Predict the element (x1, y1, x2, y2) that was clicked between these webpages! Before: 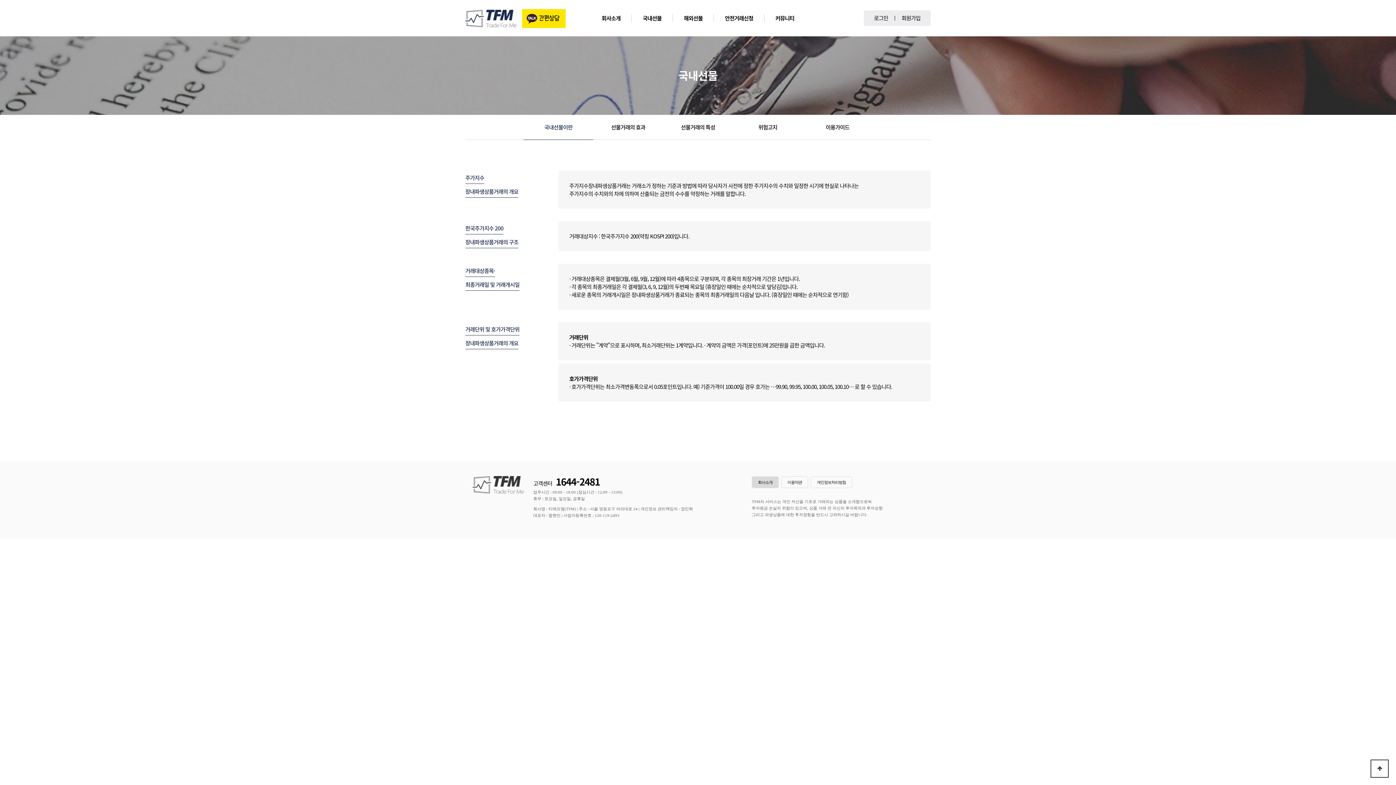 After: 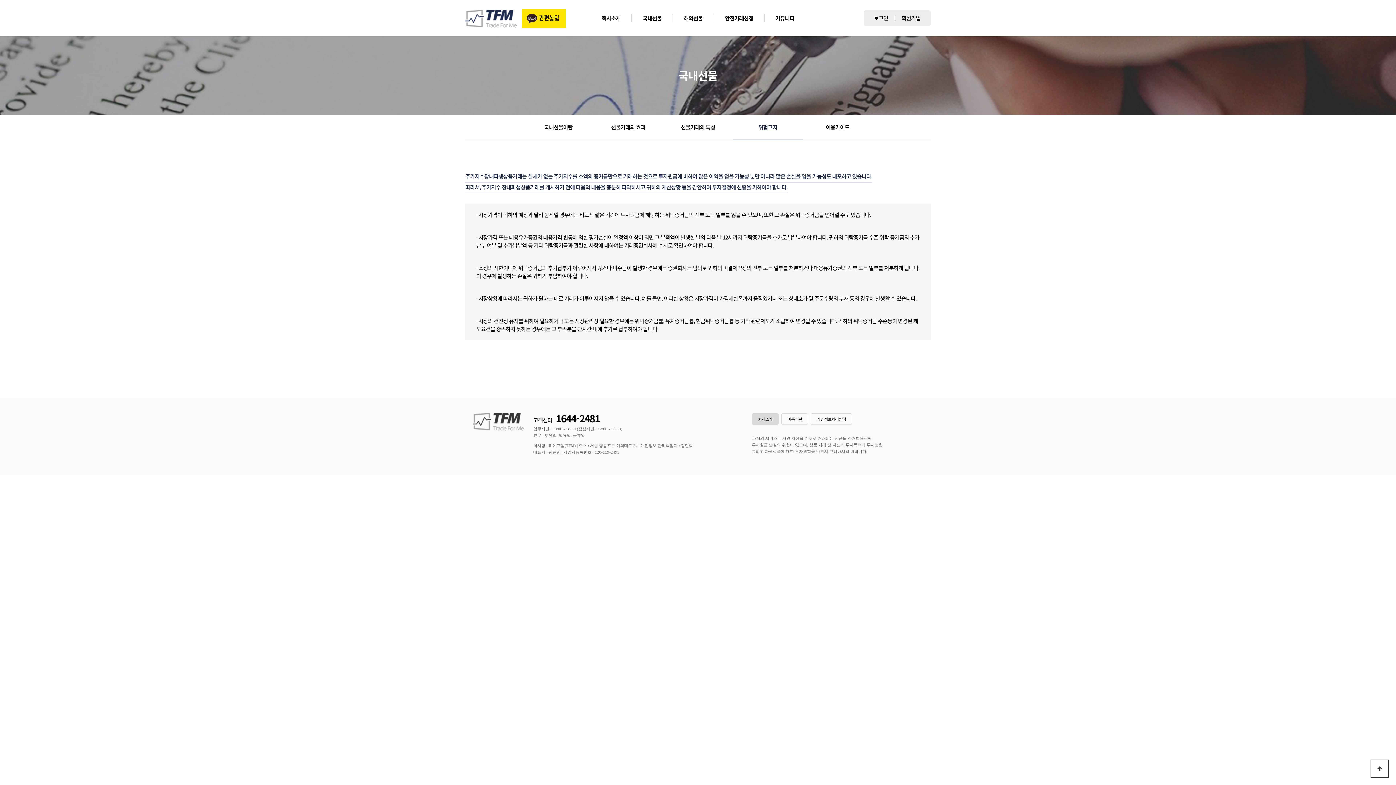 Action: label: 위험고지 bbox: (733, 114, 802, 139)